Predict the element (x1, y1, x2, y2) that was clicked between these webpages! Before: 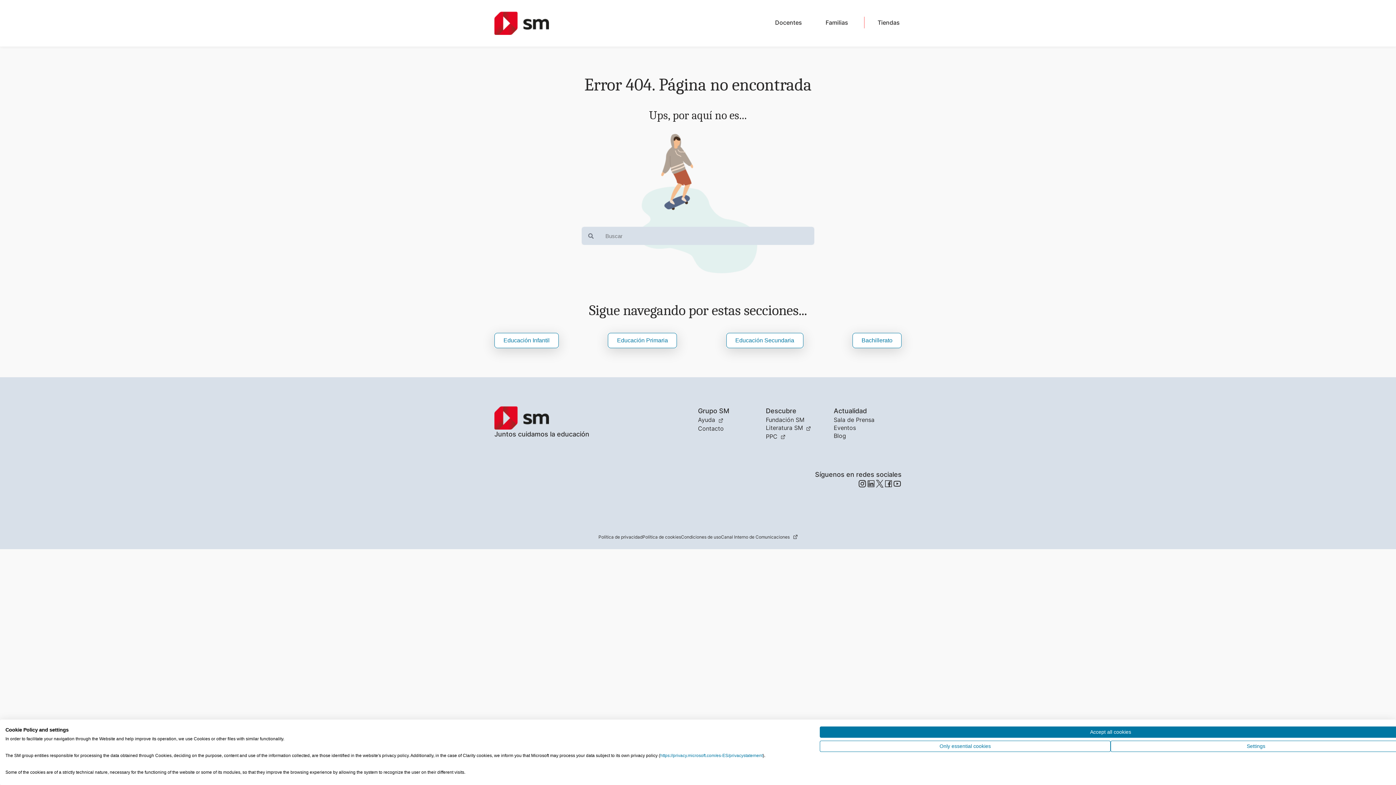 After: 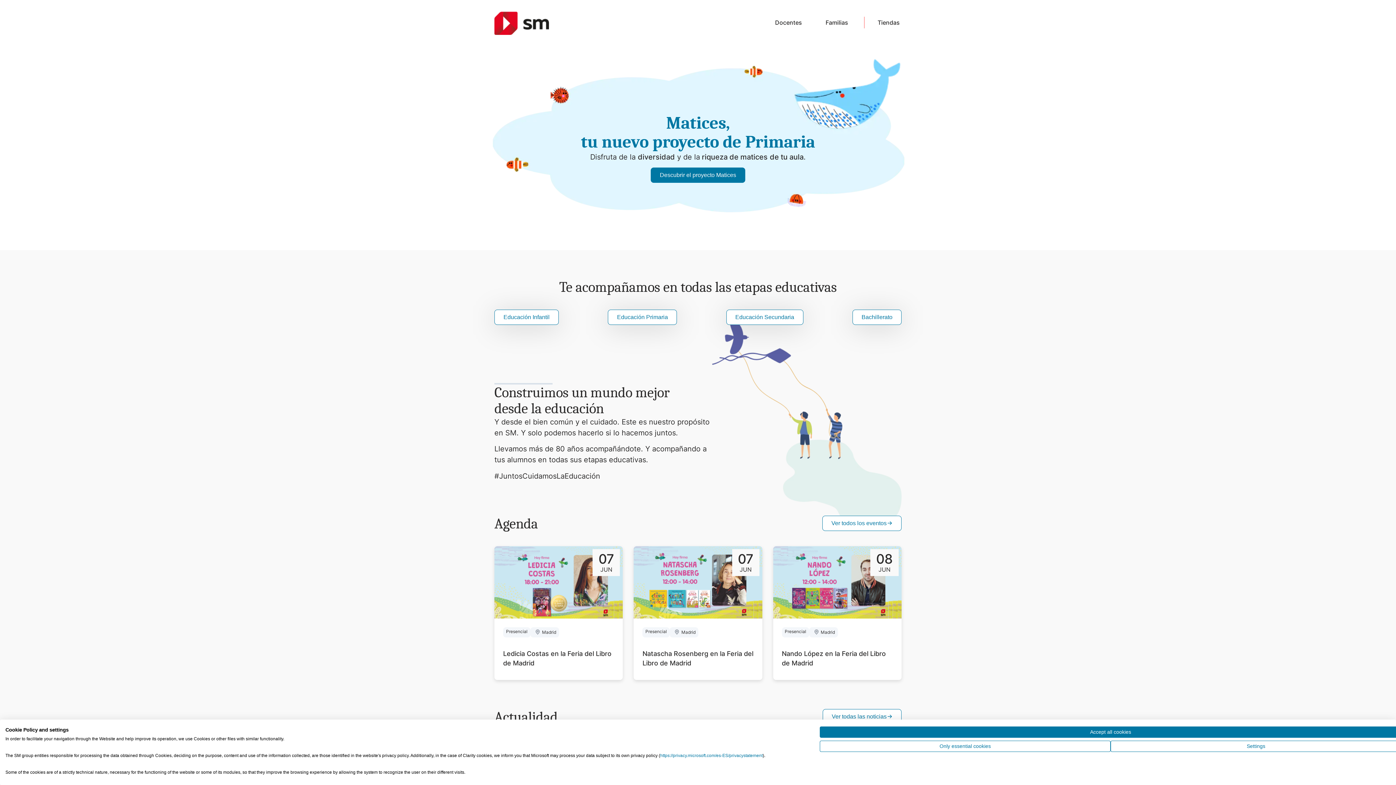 Action: bbox: (494, 406, 549, 429)